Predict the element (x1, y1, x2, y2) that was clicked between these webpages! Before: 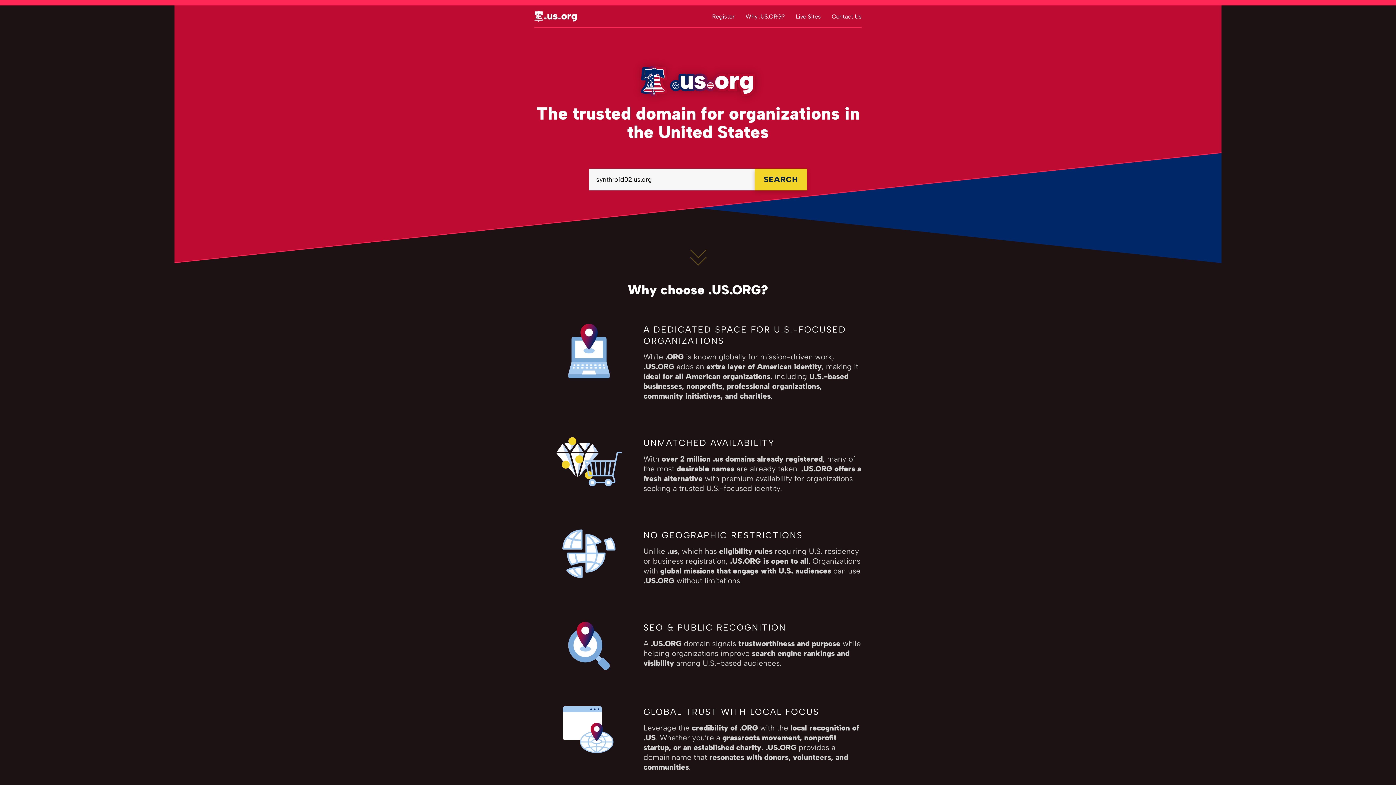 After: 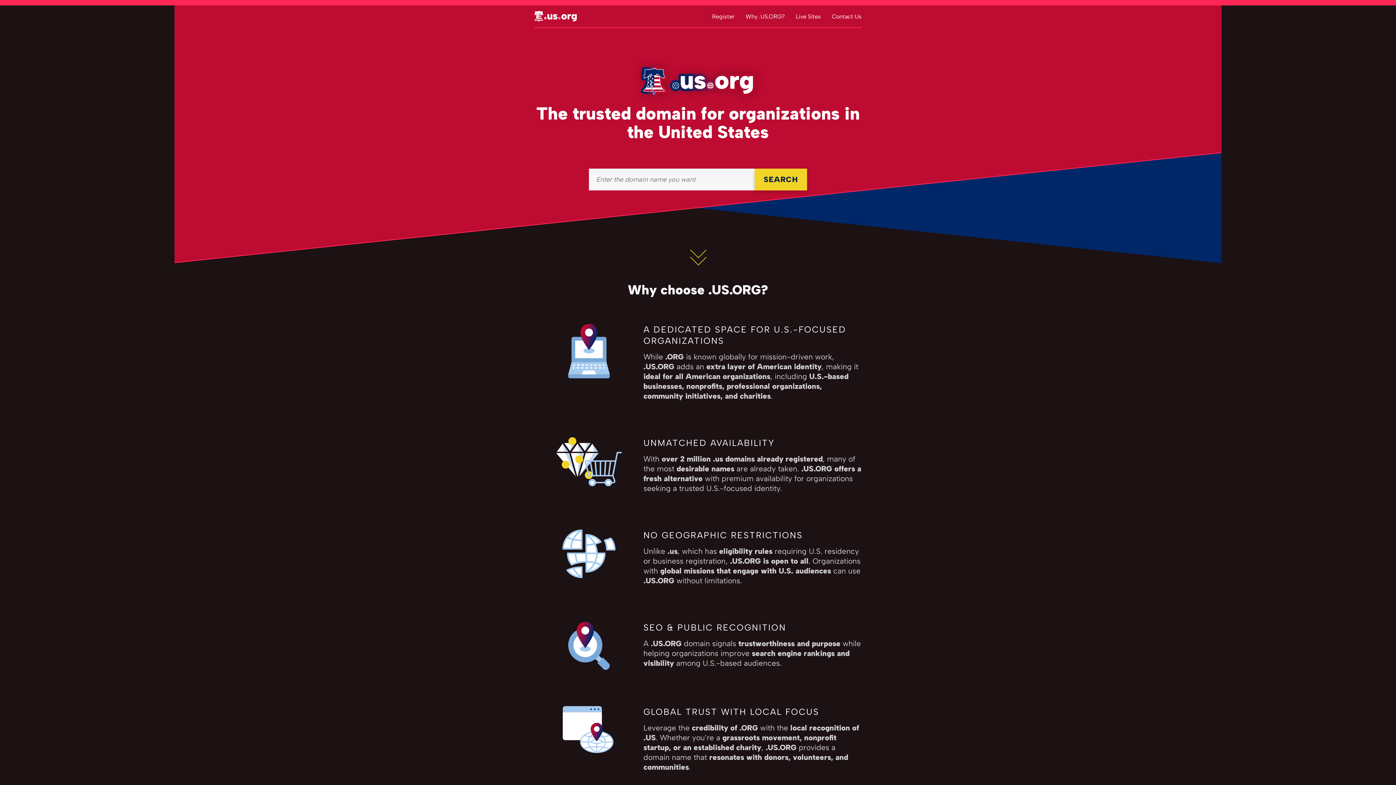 Action: bbox: (534, 10, 577, 21)